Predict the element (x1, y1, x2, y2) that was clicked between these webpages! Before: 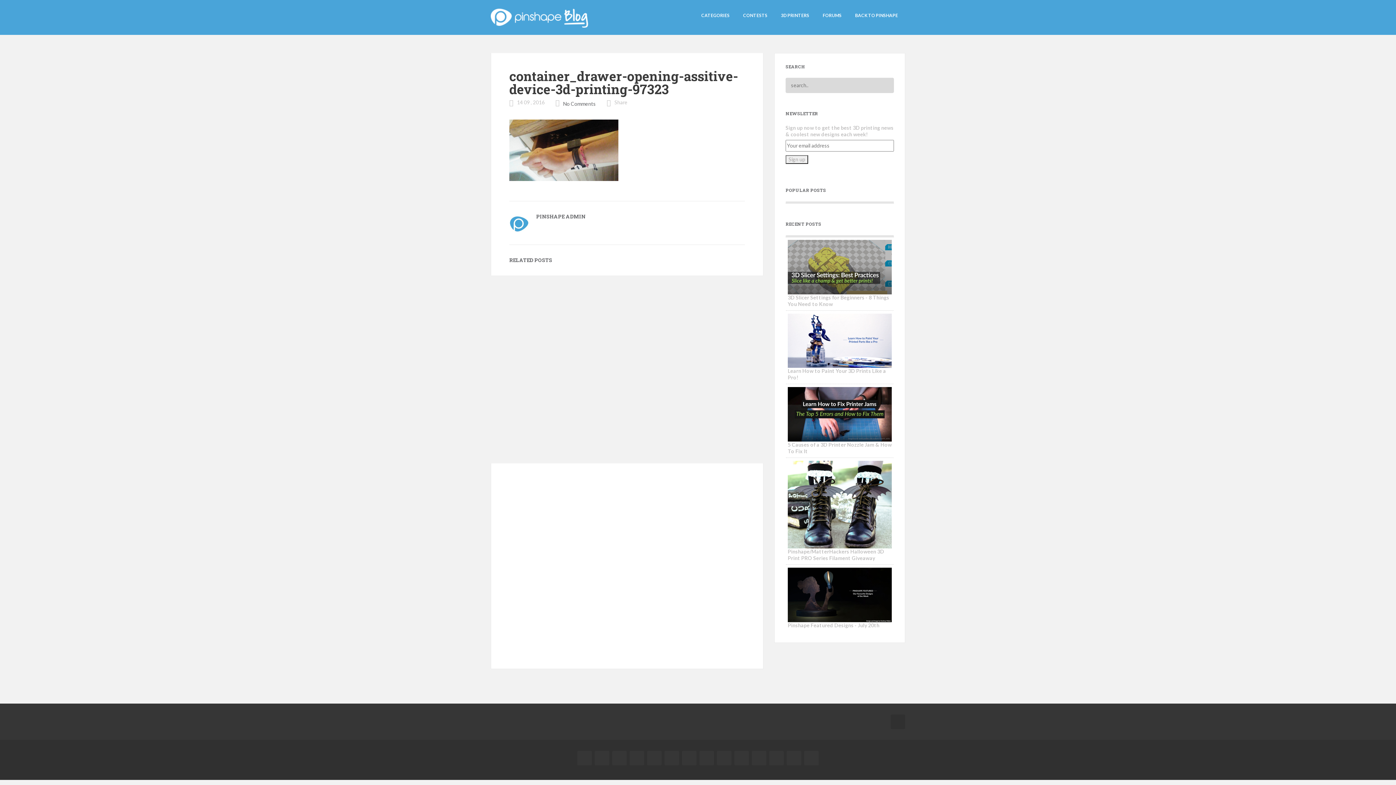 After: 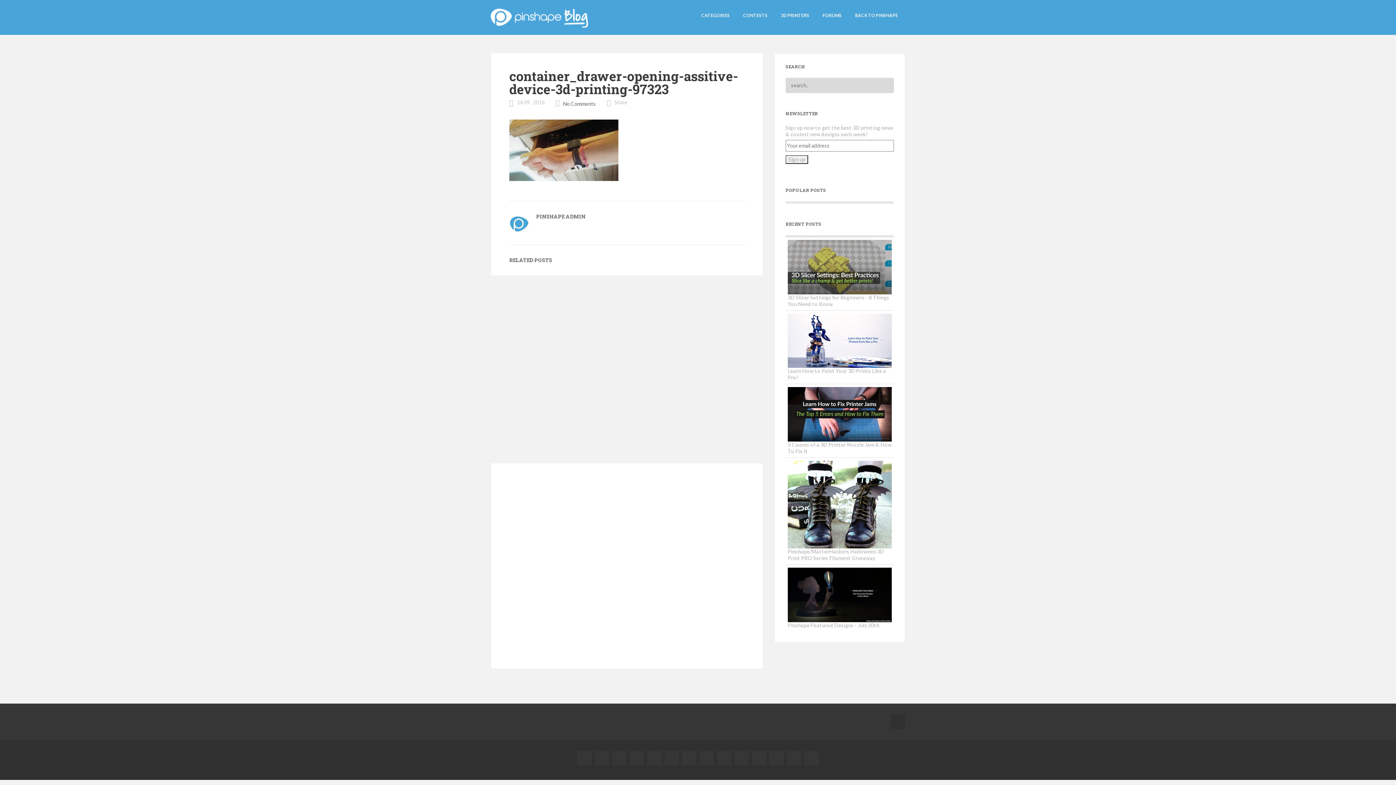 Action: bbox: (786, 235, 893, 236)